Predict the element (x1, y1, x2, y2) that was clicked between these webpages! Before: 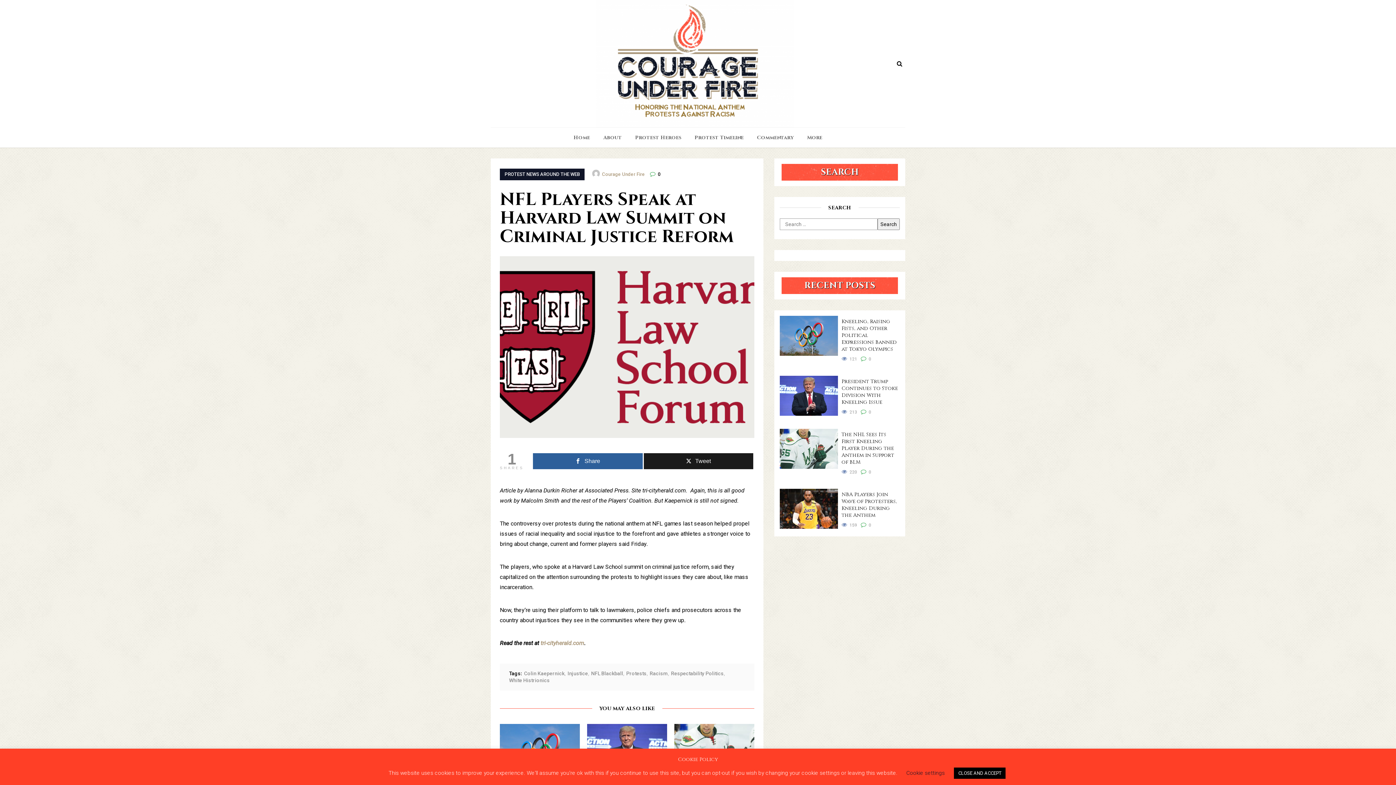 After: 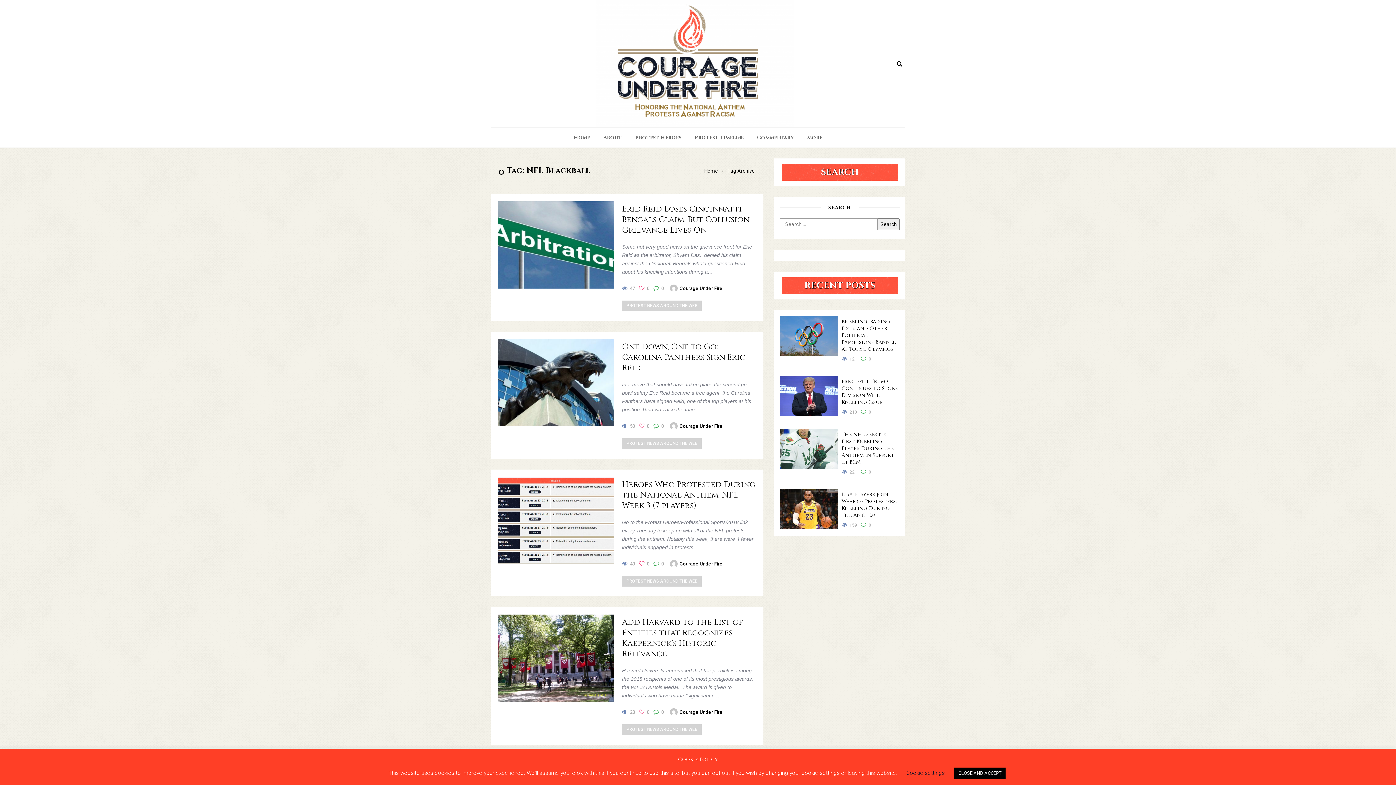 Action: label: NFL Blackball bbox: (591, 671, 623, 676)